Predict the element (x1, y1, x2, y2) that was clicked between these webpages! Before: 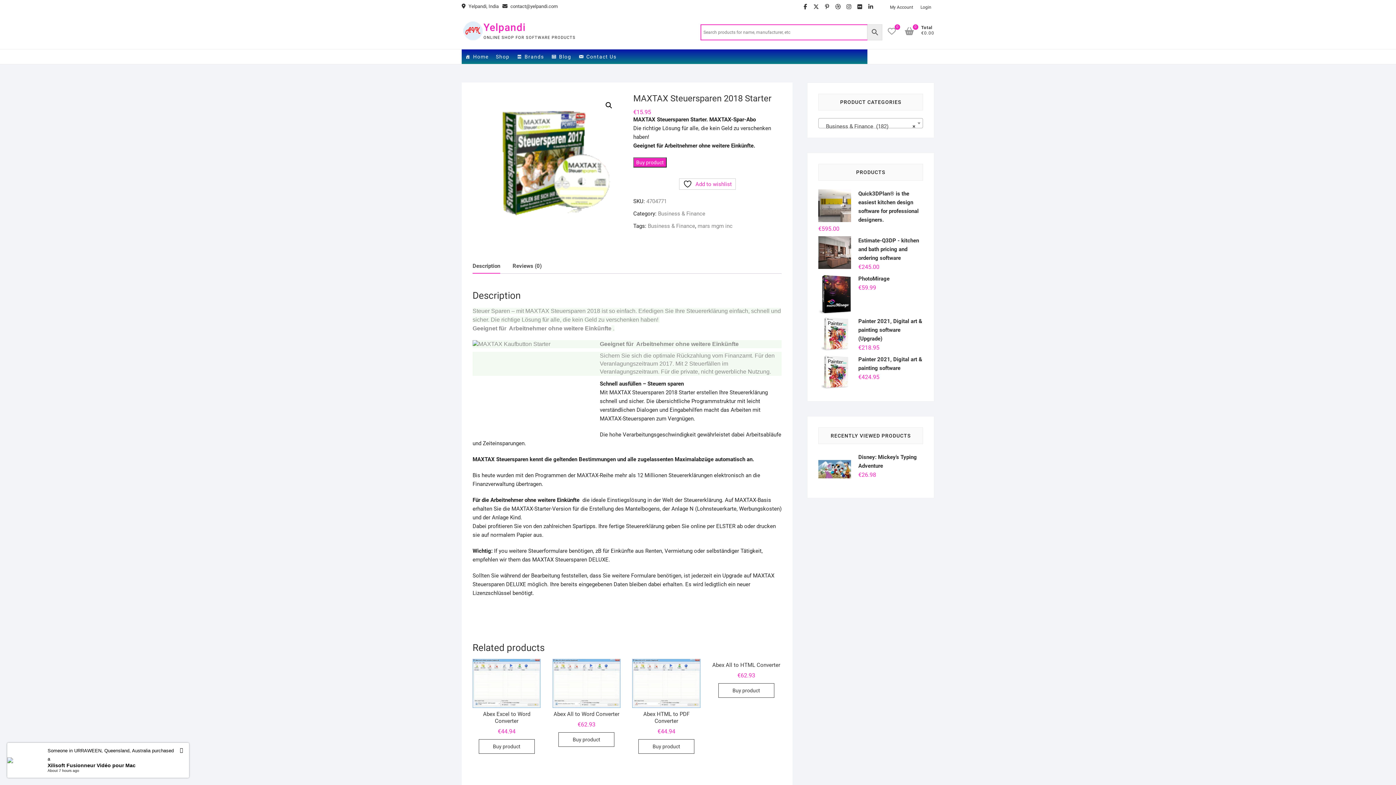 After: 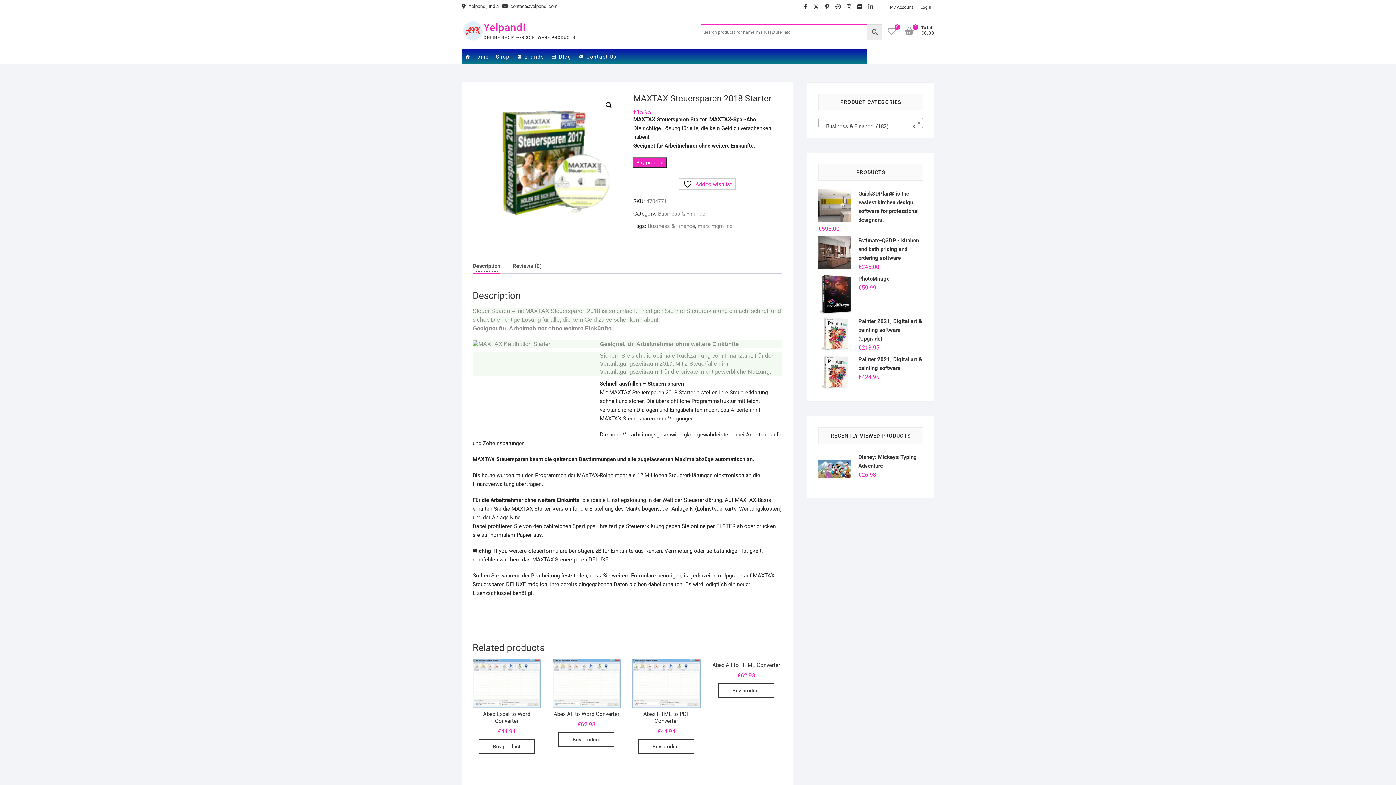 Action: label: Description bbox: (472, 258, 500, 273)